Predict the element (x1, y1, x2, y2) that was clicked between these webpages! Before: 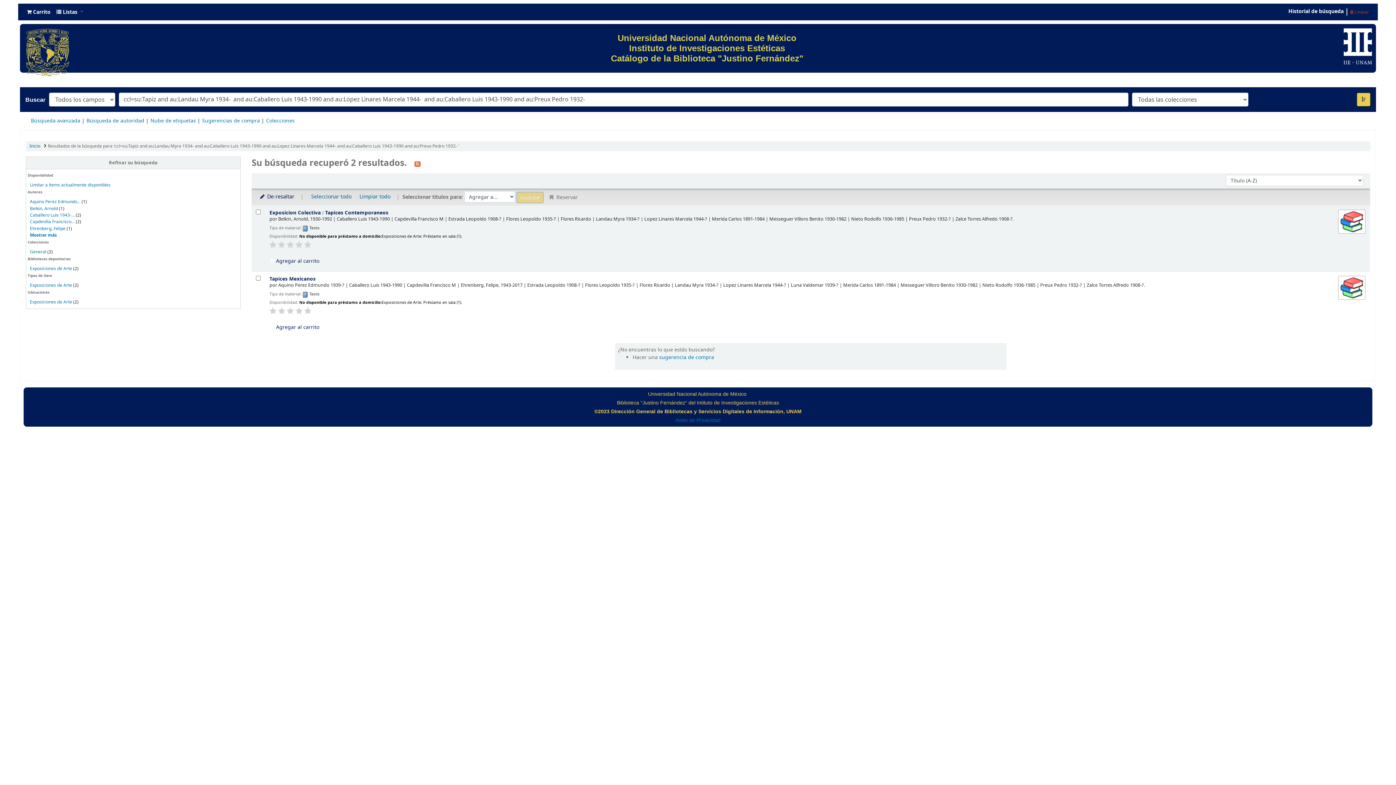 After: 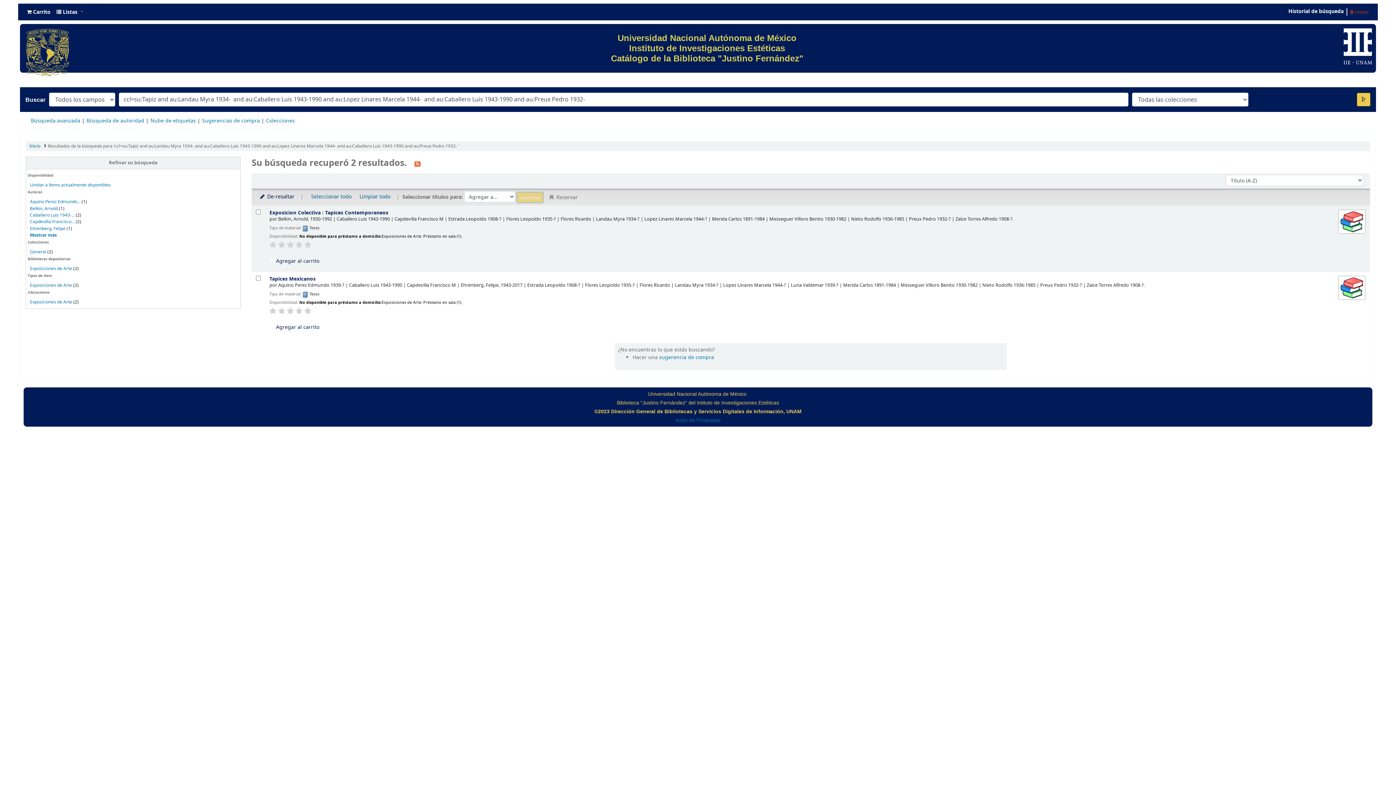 Action: bbox: (47, 142, 459, 149) label: Resultados de la búsqueda para 'ccl=su:Tapiz and au:Landau Myra 1934- and au:Caballero Luis 1943-1990 and au:Lopez Linares Marcela 1944- and au:Caballero Luis 1943-1990 and au:Preux Pedro 1932- '